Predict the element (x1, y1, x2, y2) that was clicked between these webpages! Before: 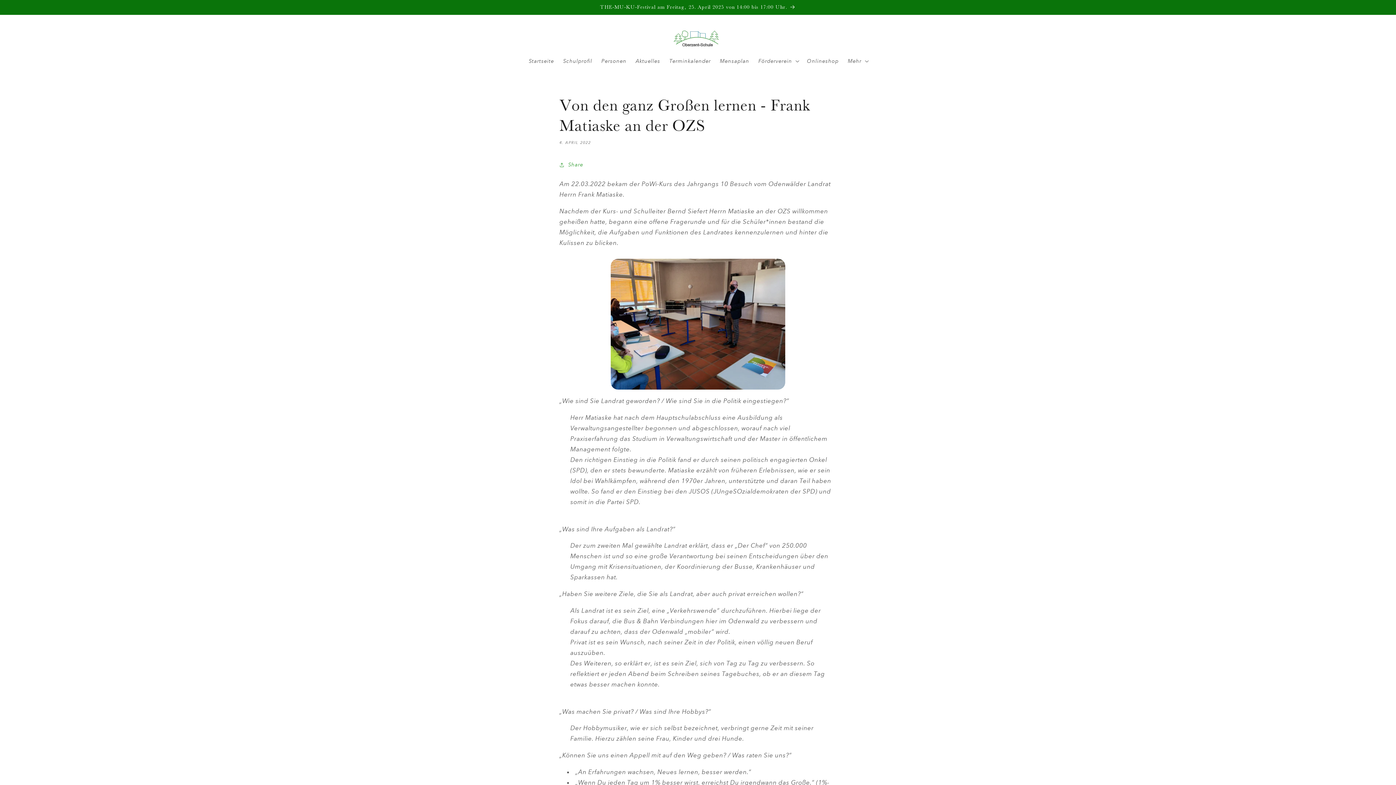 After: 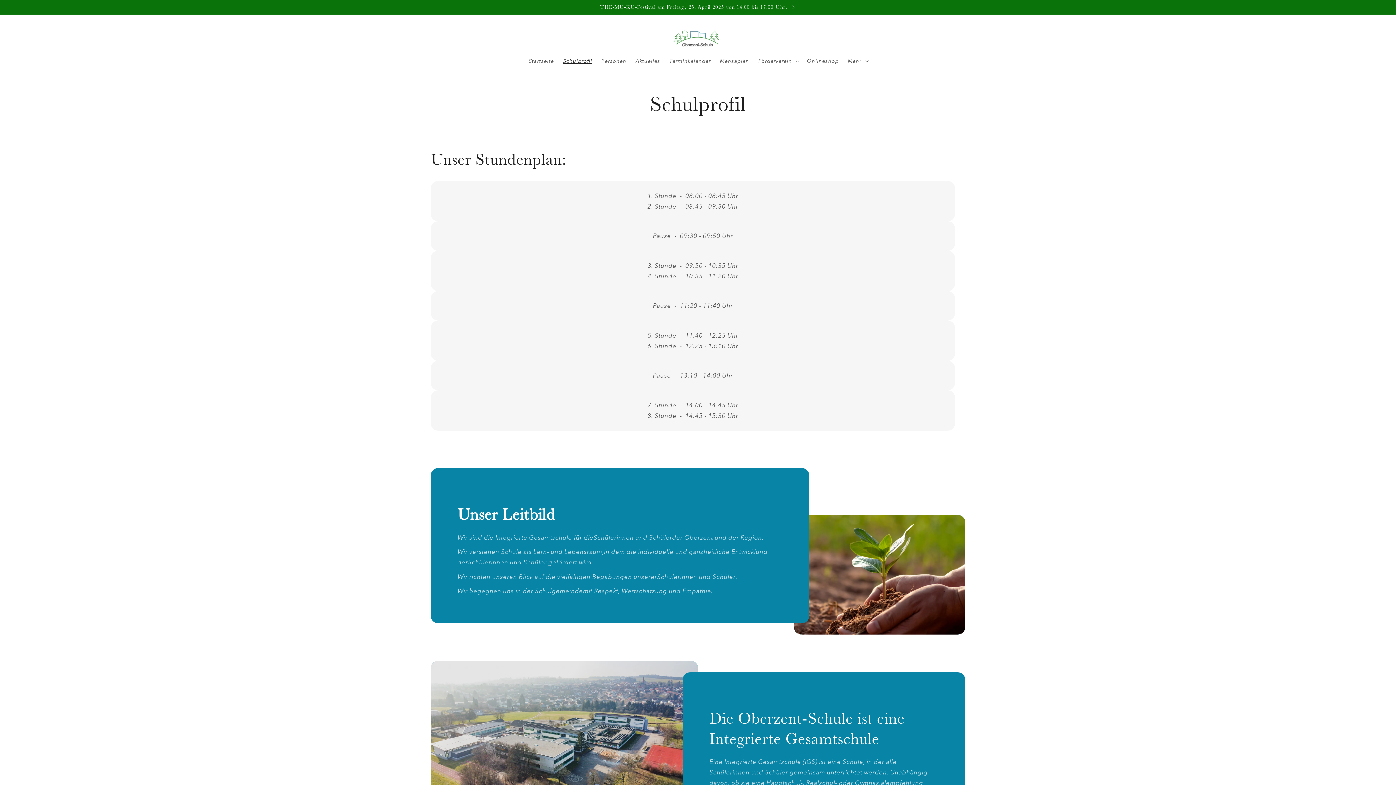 Action: bbox: (558, 53, 596, 69) label: Schulprofil